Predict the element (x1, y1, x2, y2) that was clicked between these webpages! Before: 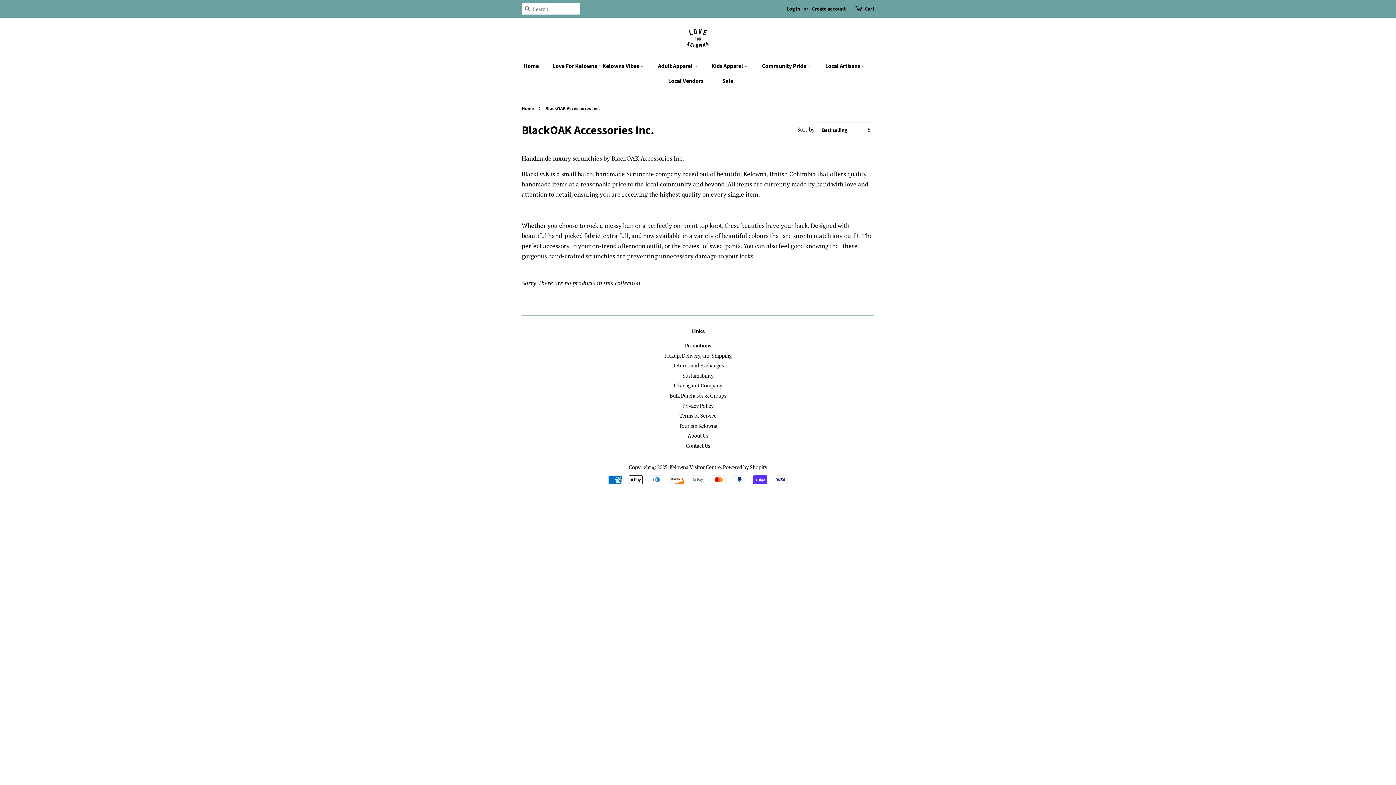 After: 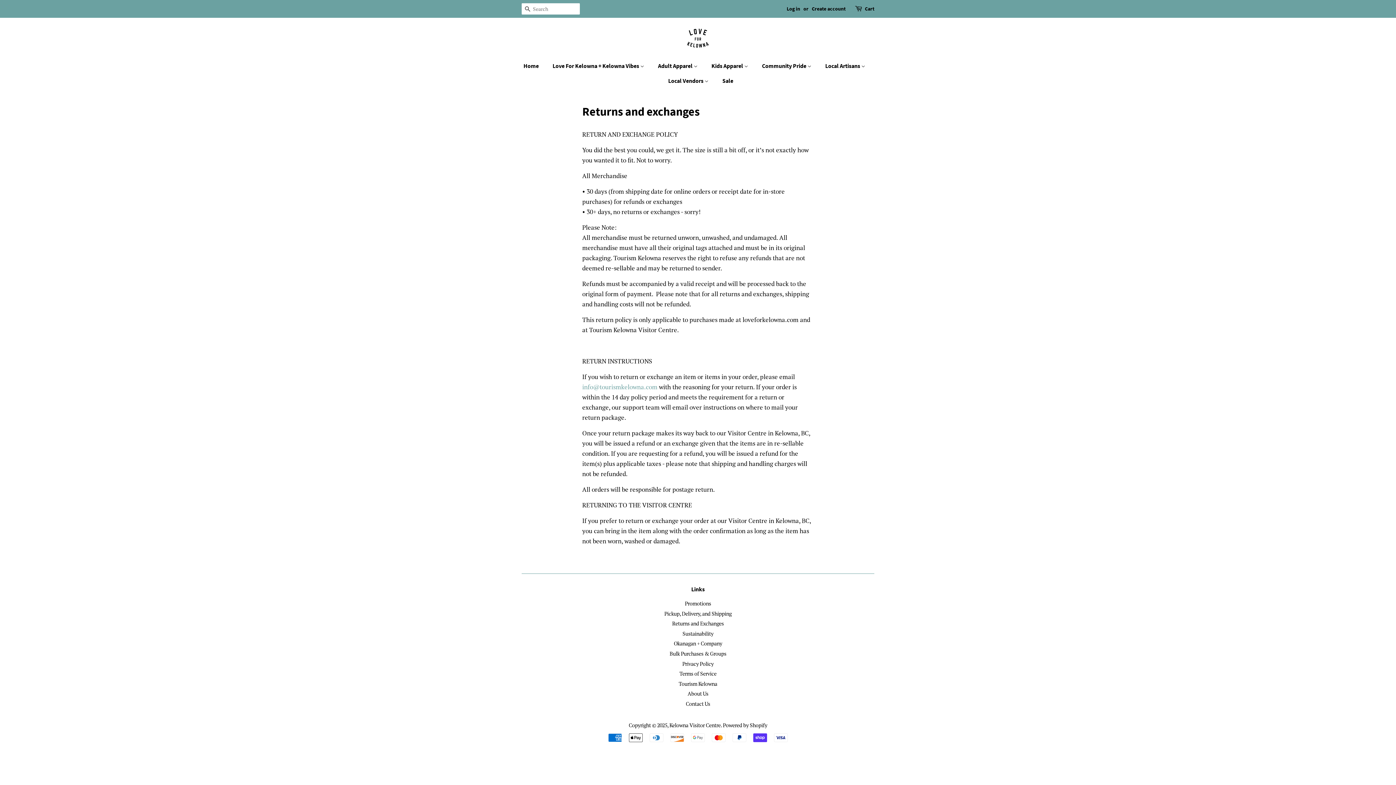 Action: label: Returns and Exchanges bbox: (672, 362, 724, 369)